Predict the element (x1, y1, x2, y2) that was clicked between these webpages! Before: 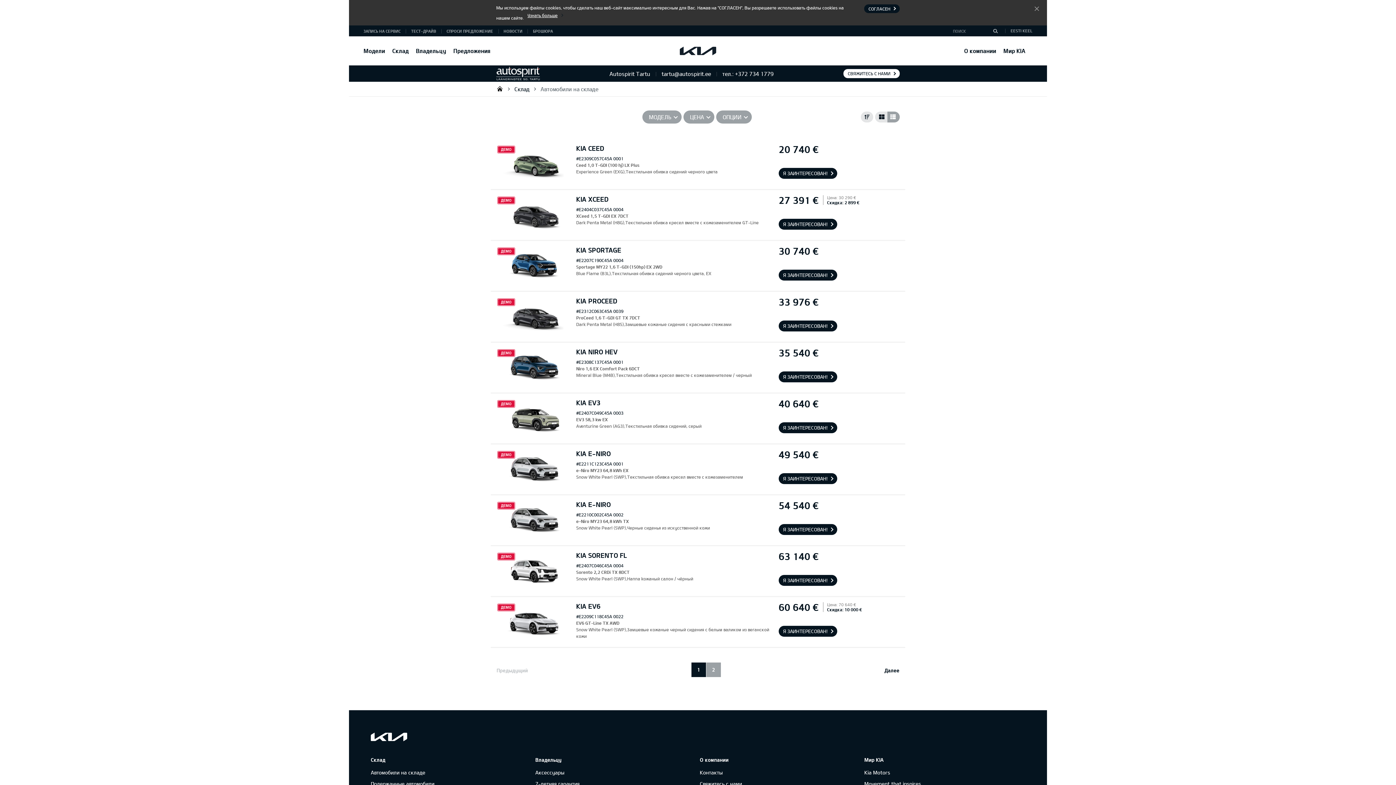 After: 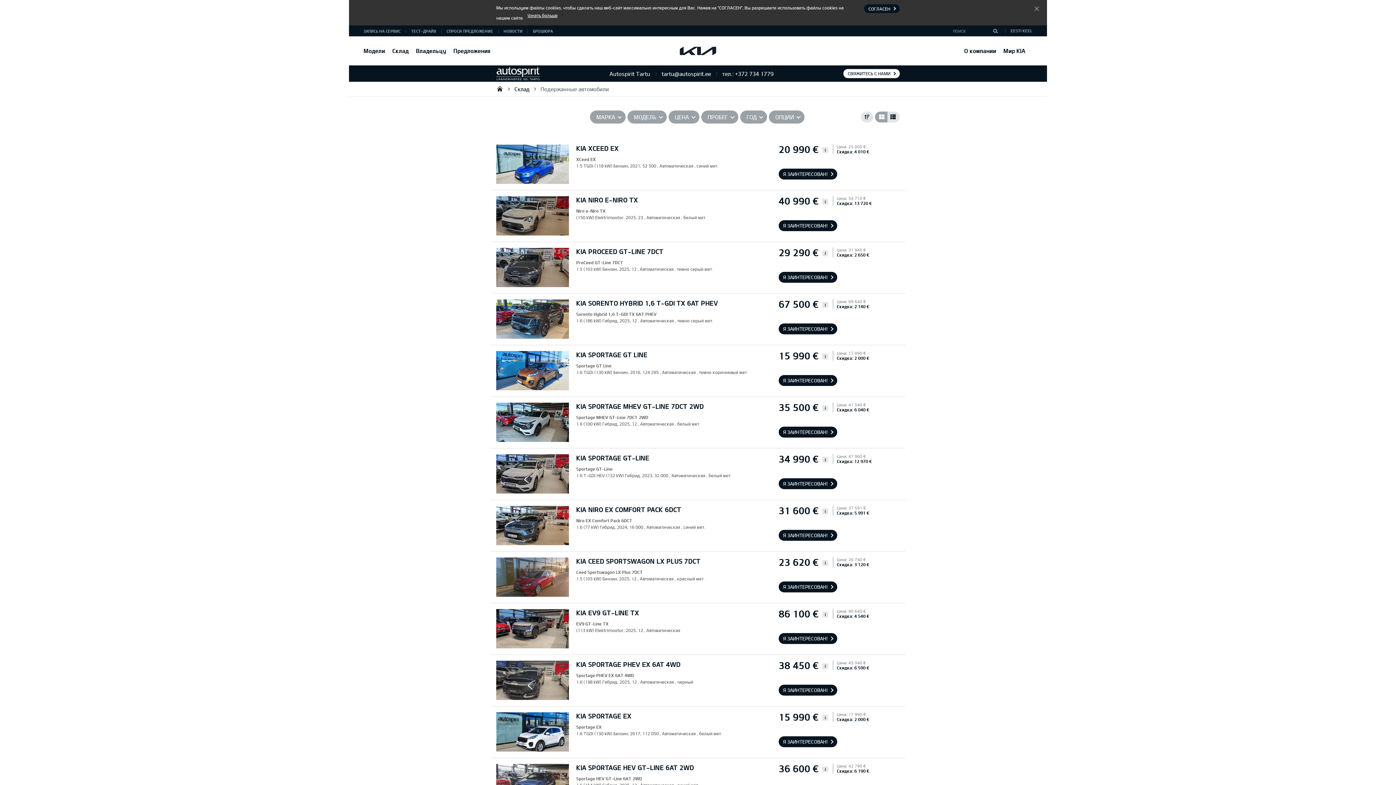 Action: bbox: (370, 780, 434, 788) label: Подержанные автомобили